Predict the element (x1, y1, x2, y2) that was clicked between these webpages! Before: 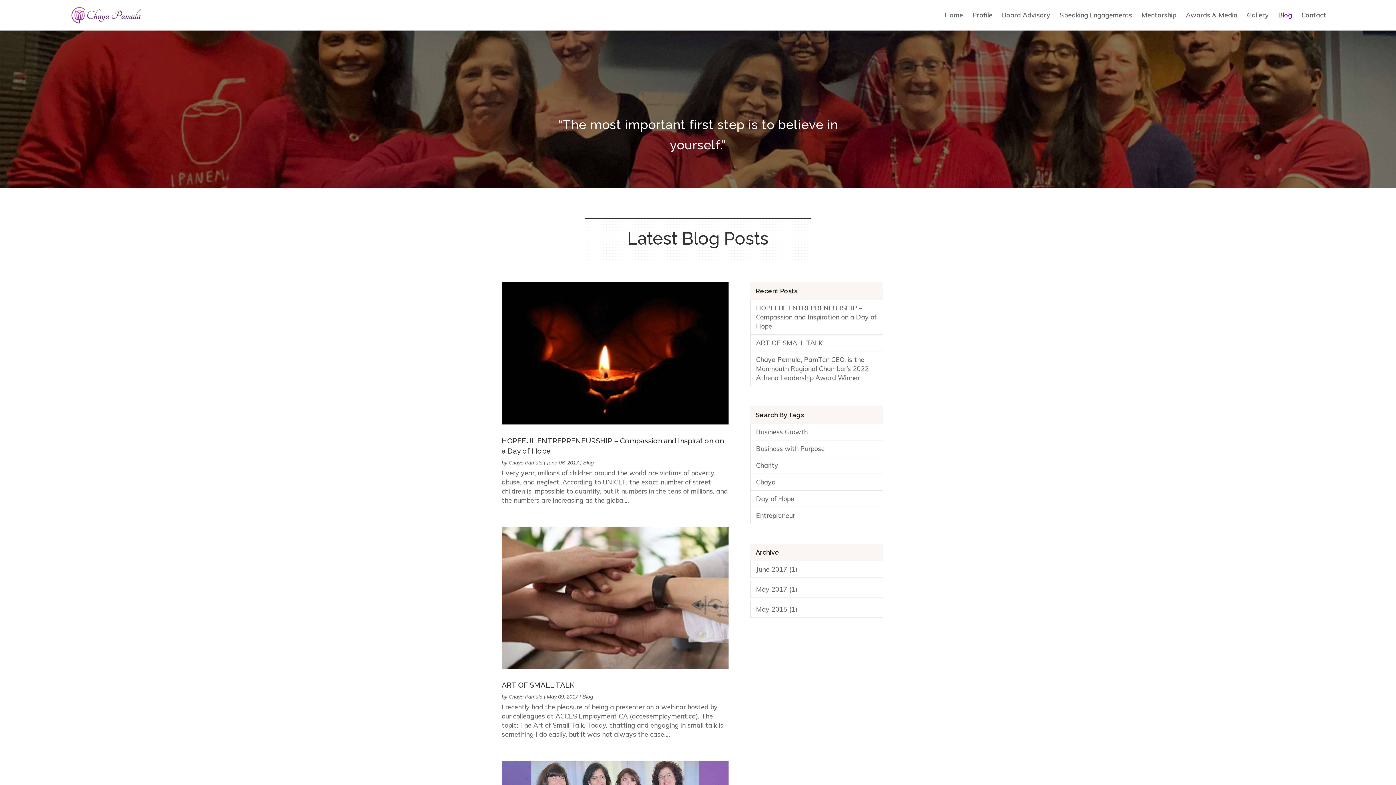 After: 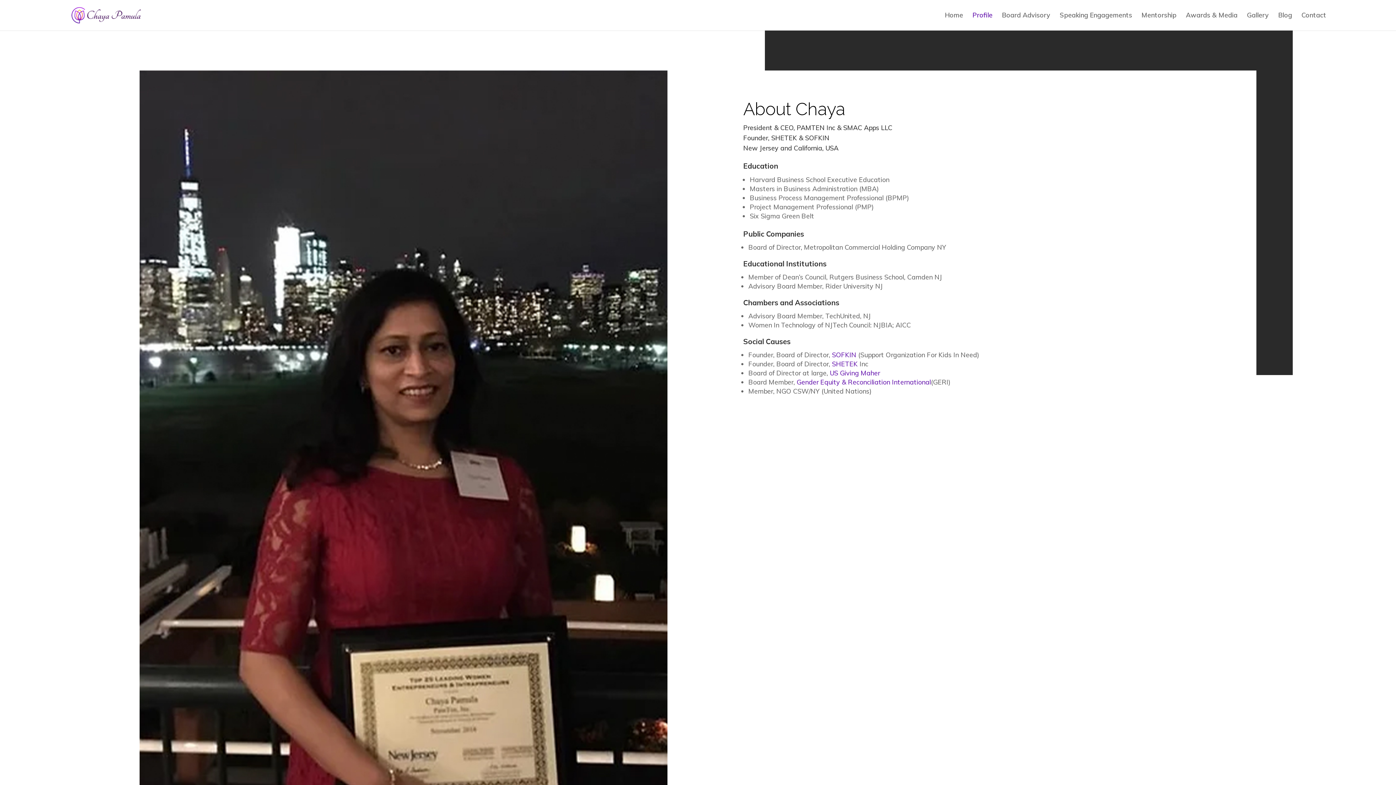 Action: label: Profile bbox: (972, 12, 992, 18)